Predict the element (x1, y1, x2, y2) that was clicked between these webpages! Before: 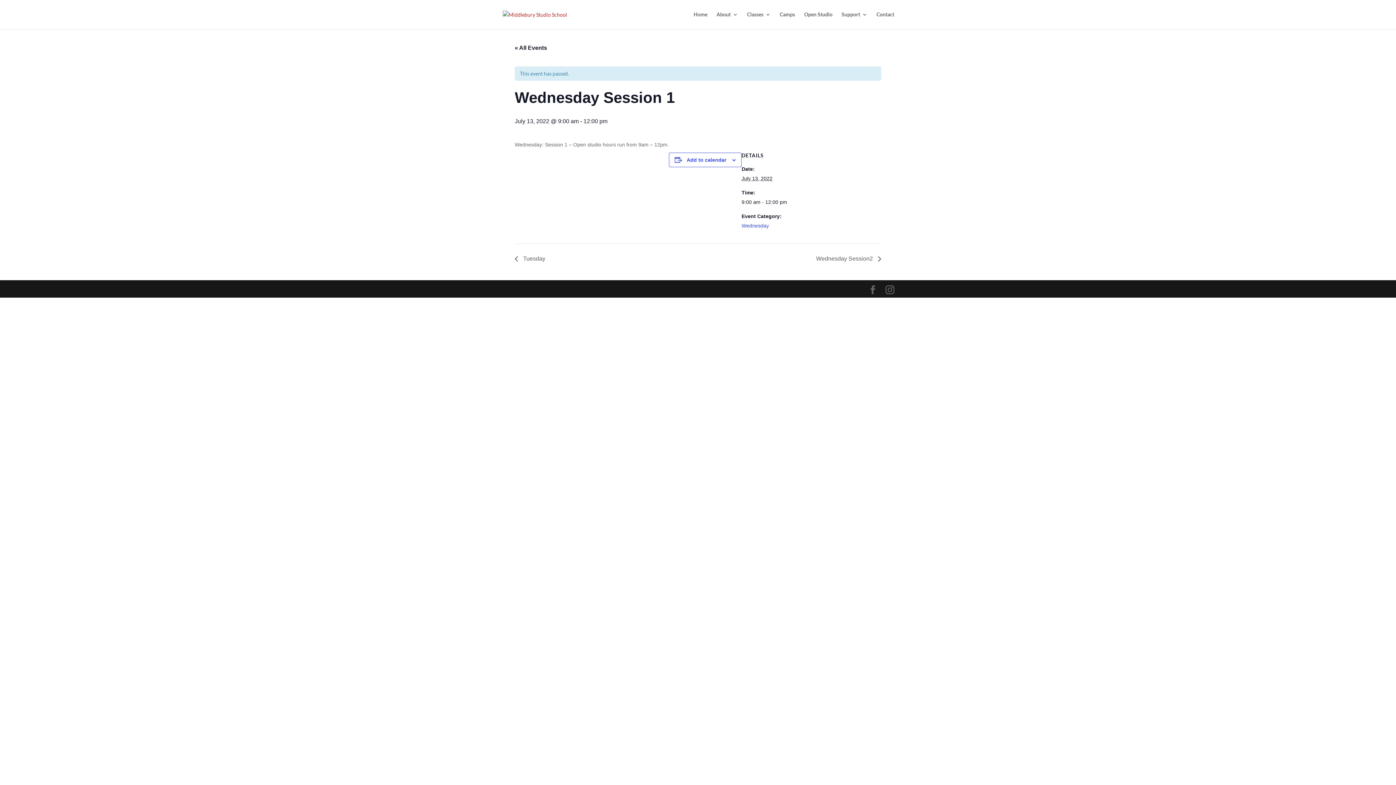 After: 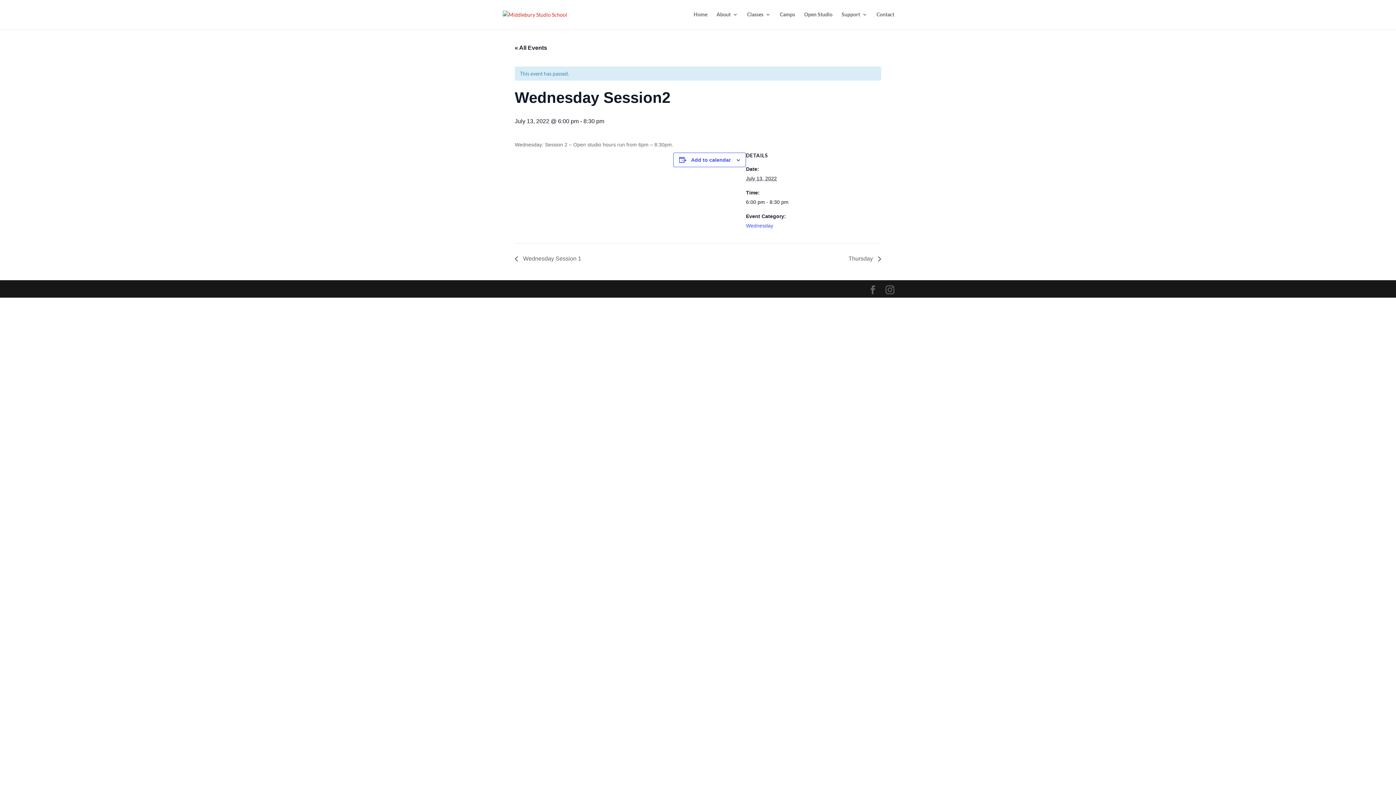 Action: label: Wednesday Session2  bbox: (812, 255, 881, 261)